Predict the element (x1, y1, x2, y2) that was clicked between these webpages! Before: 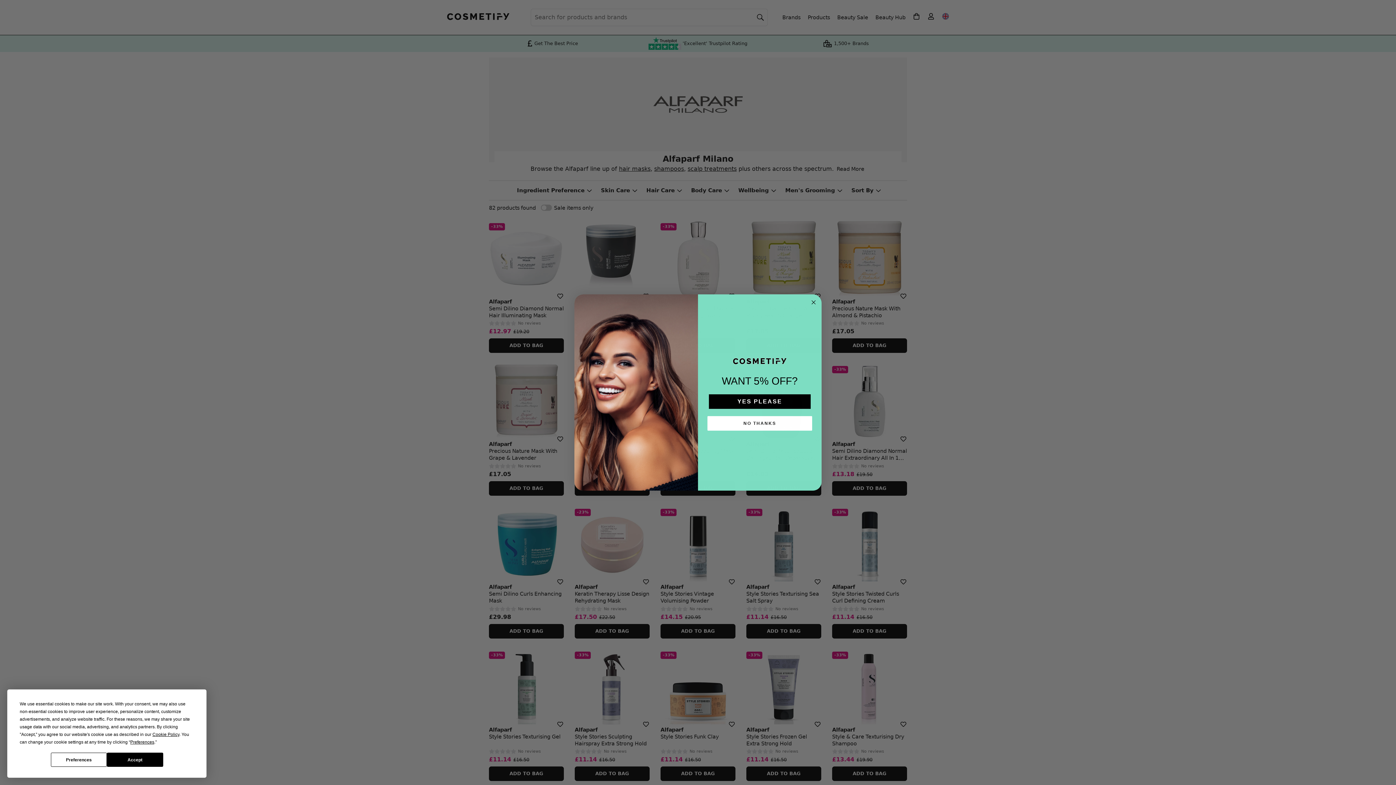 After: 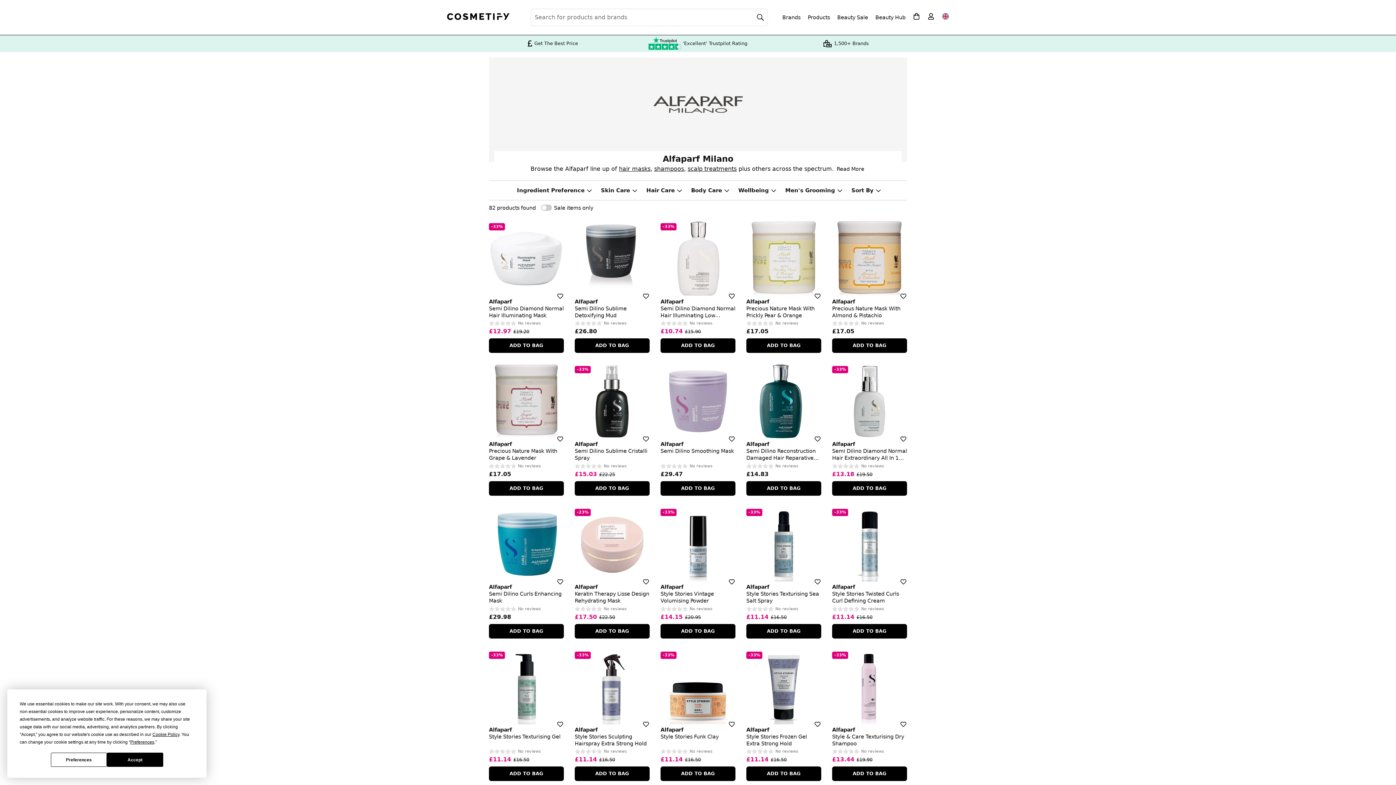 Action: label: Close dialog bbox: (809, 303, 818, 312)